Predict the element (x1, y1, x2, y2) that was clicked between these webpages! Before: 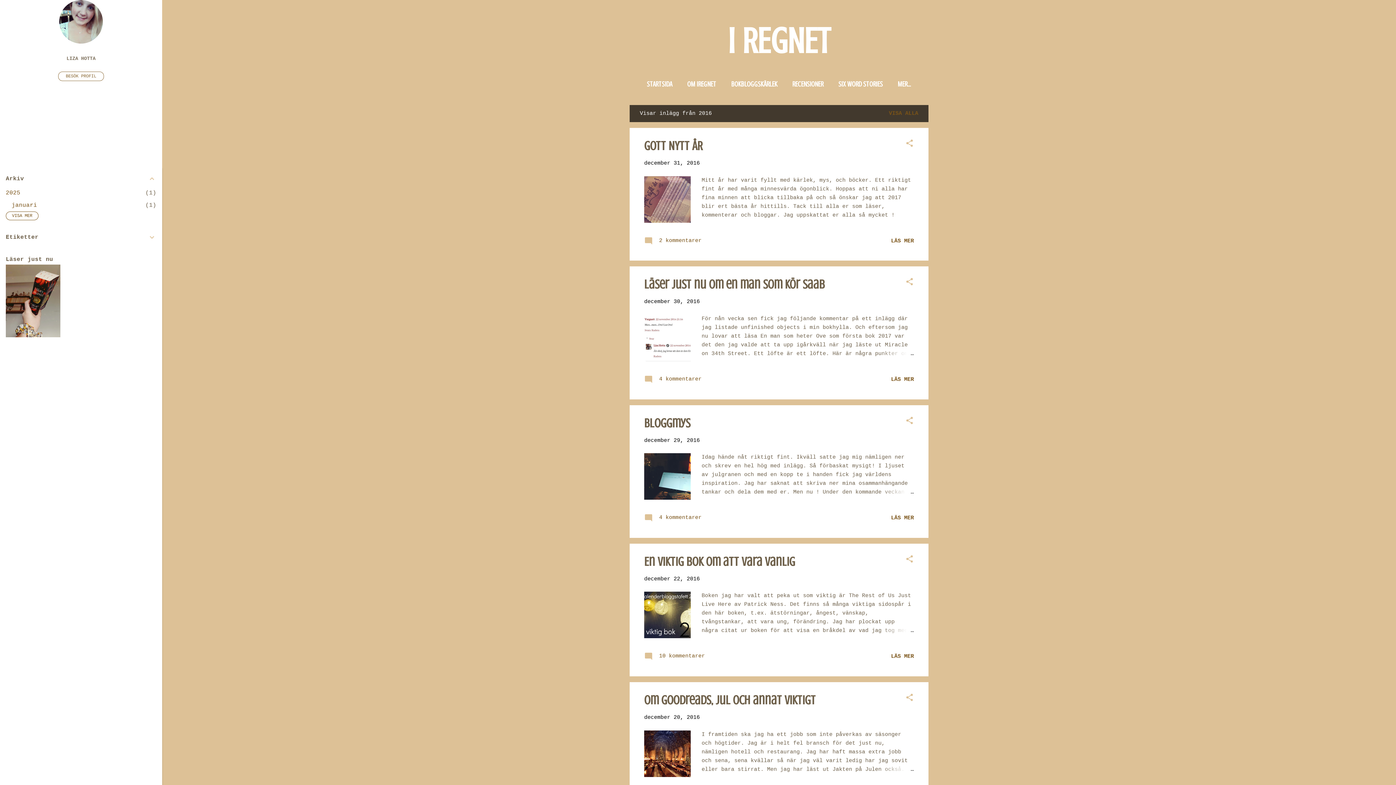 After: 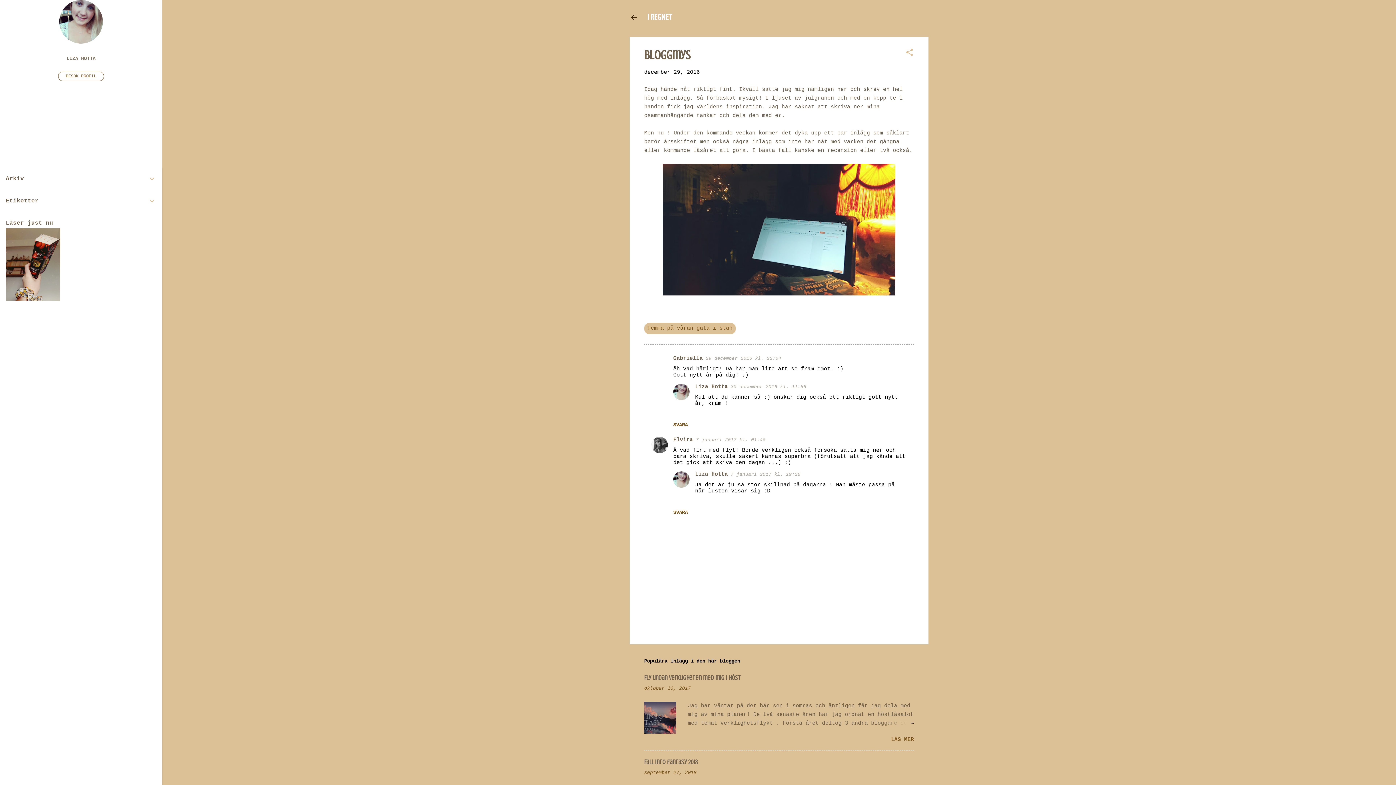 Action: bbox: (644, 437, 700, 443) label: december 29, 2016